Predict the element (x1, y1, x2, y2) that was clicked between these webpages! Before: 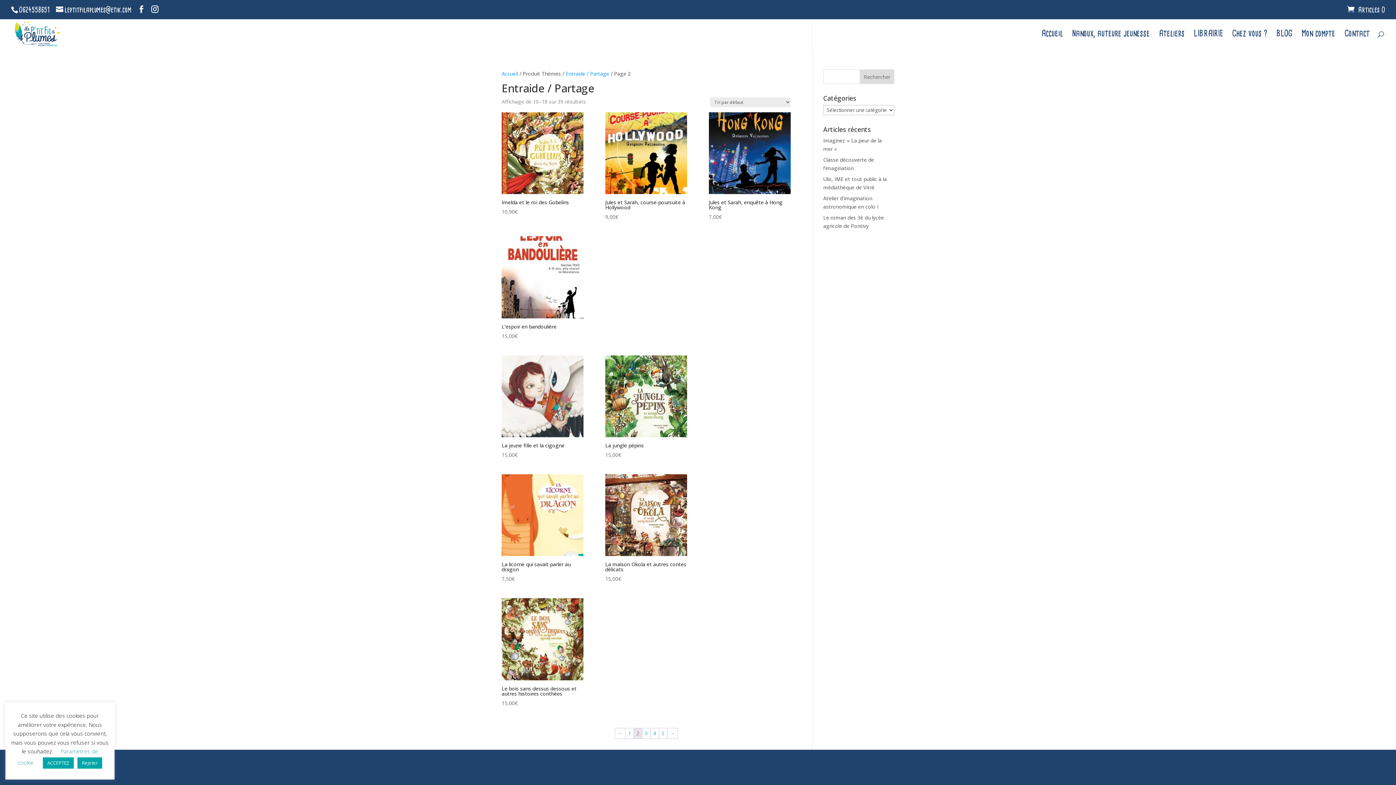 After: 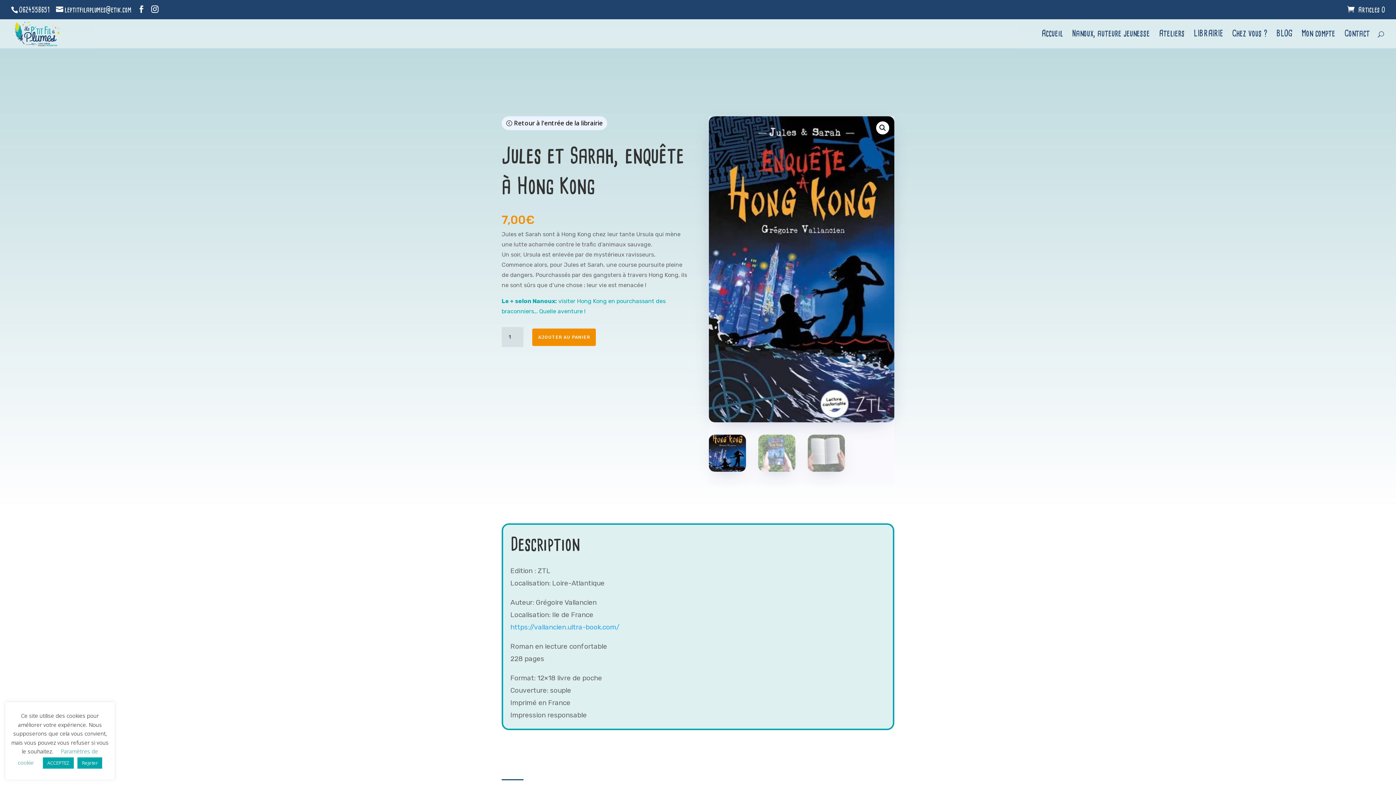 Action: label: Jules et Sarah, enquête à Hong Kong
7,00€ bbox: (708, 112, 790, 221)